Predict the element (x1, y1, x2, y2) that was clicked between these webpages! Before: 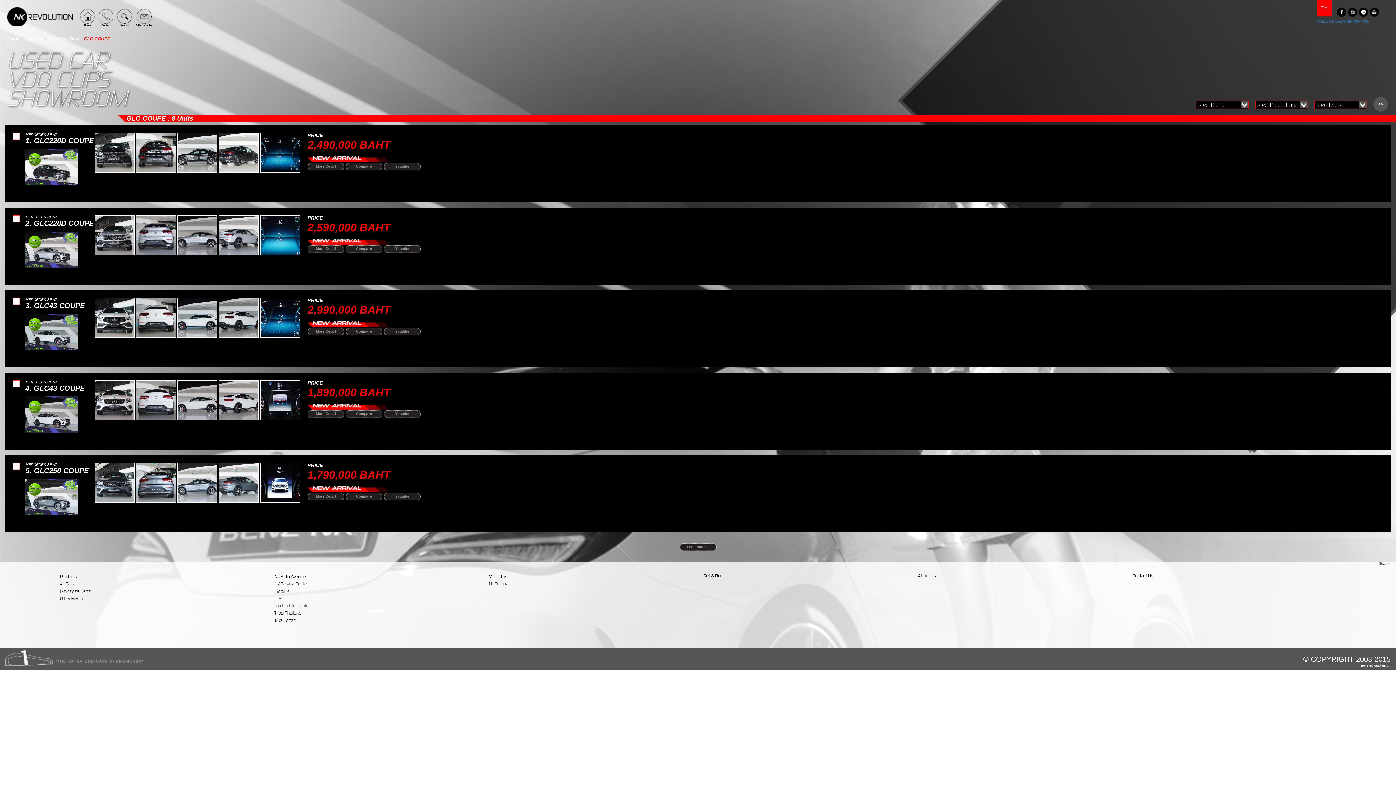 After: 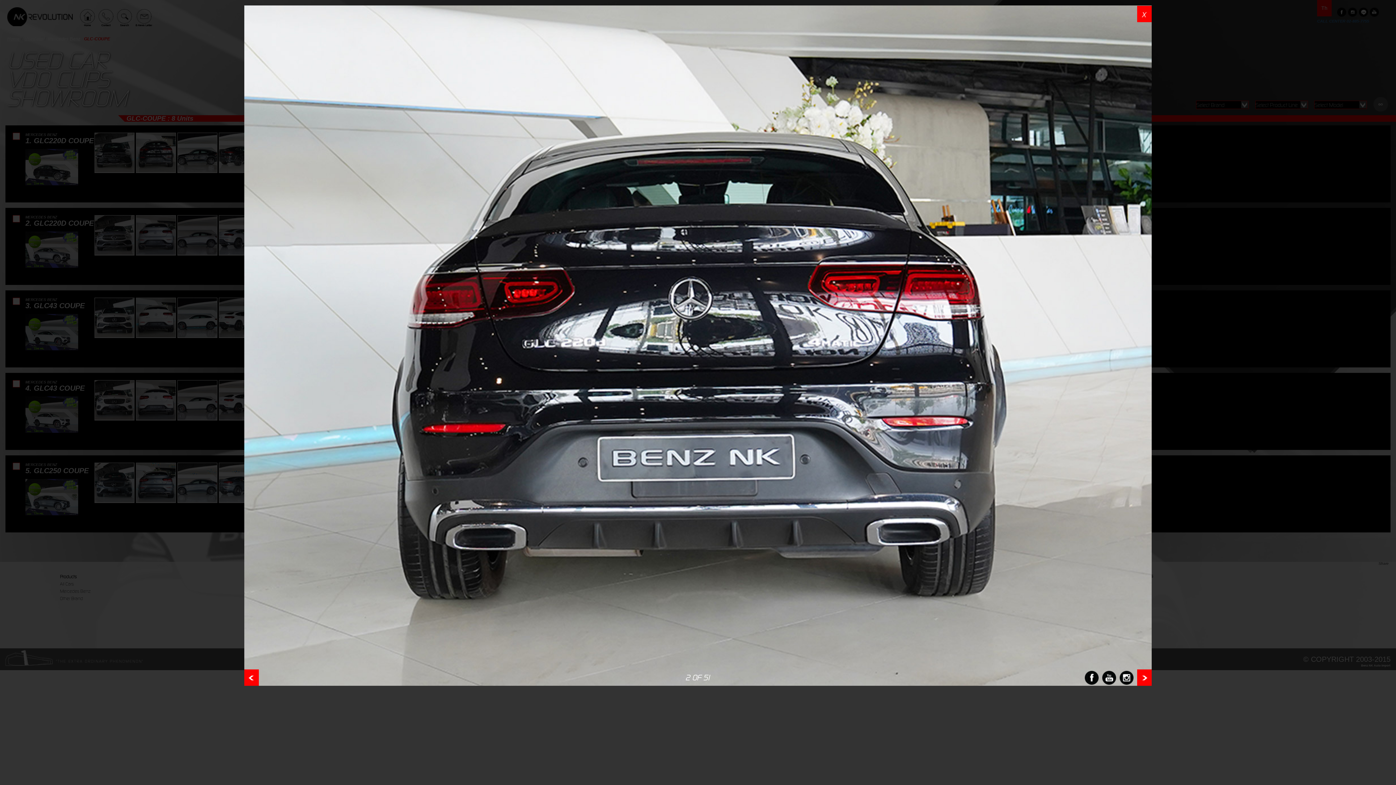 Action: bbox: (136, 132, 176, 172)